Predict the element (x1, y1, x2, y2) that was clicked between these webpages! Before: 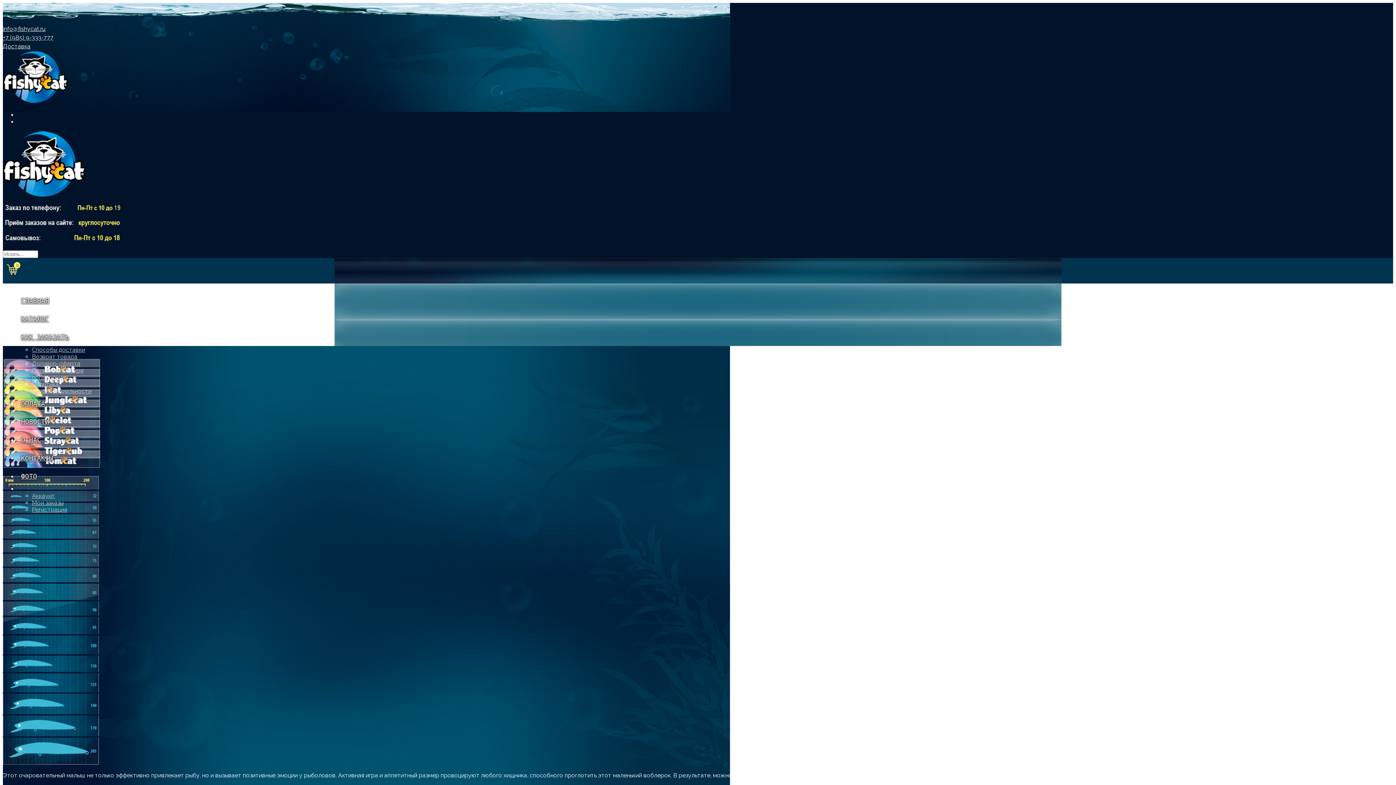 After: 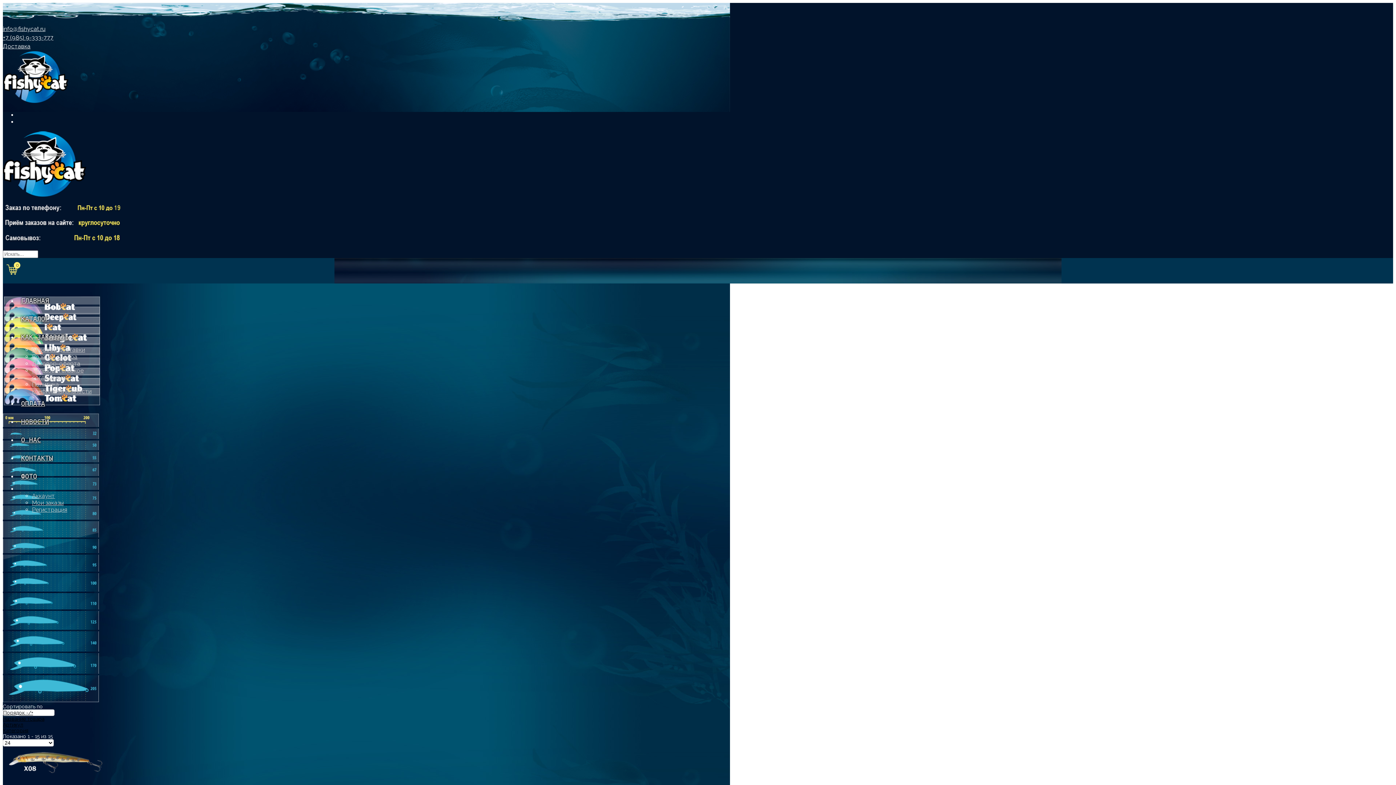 Action: bbox: (2, 687, 98, 694)